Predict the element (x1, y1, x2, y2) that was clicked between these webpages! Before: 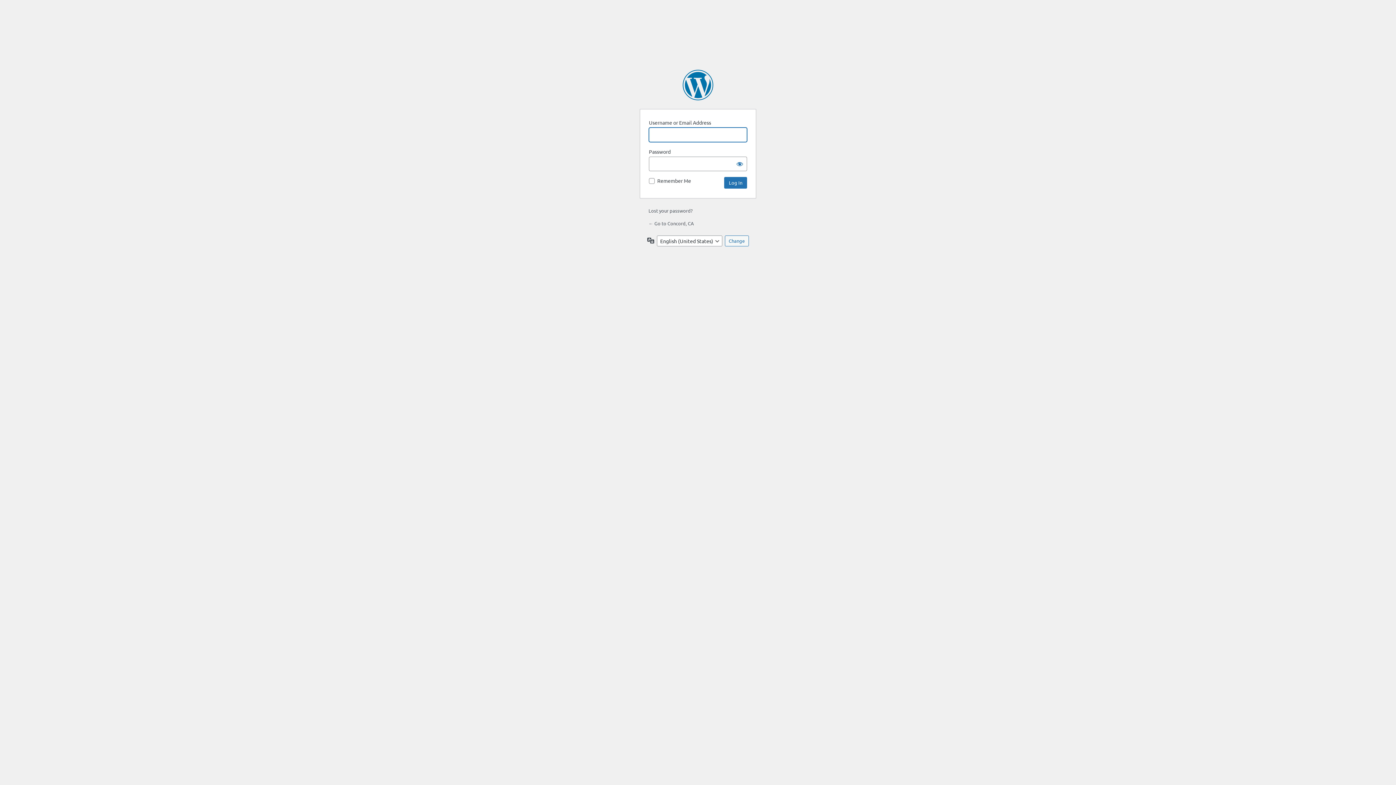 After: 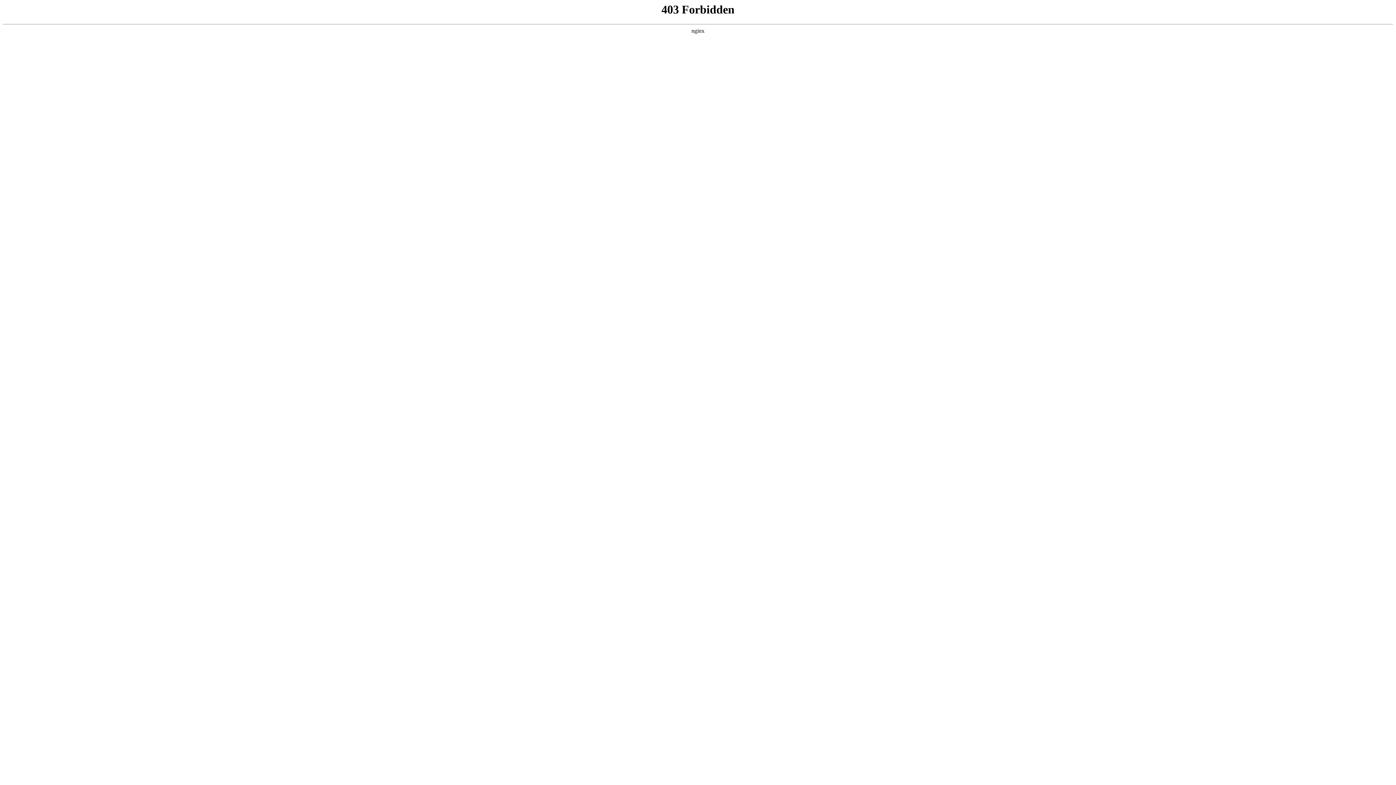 Action: bbox: (682, 69, 713, 100) label: Powered by WordPress